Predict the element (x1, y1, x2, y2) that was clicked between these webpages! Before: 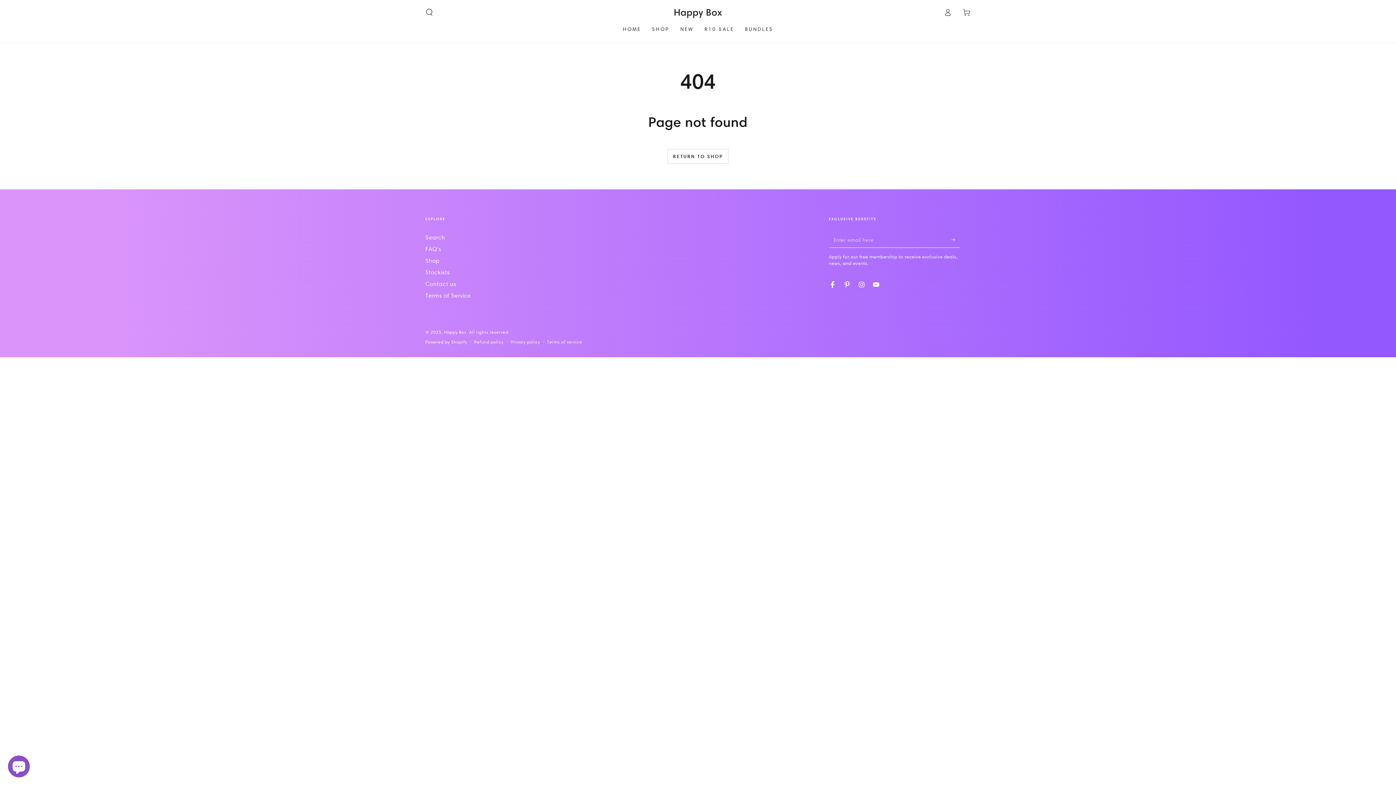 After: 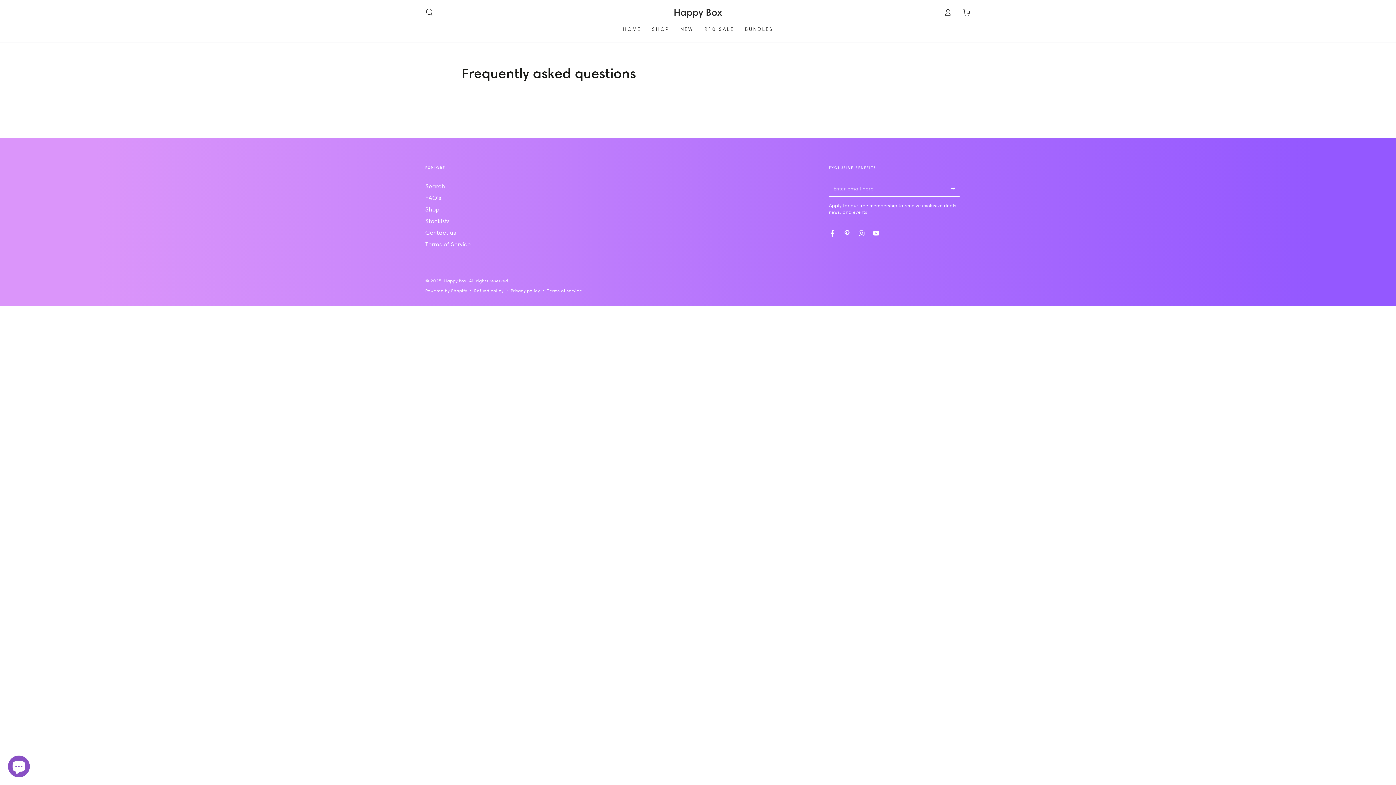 Action: label: FAQ's bbox: (425, 245, 441, 252)